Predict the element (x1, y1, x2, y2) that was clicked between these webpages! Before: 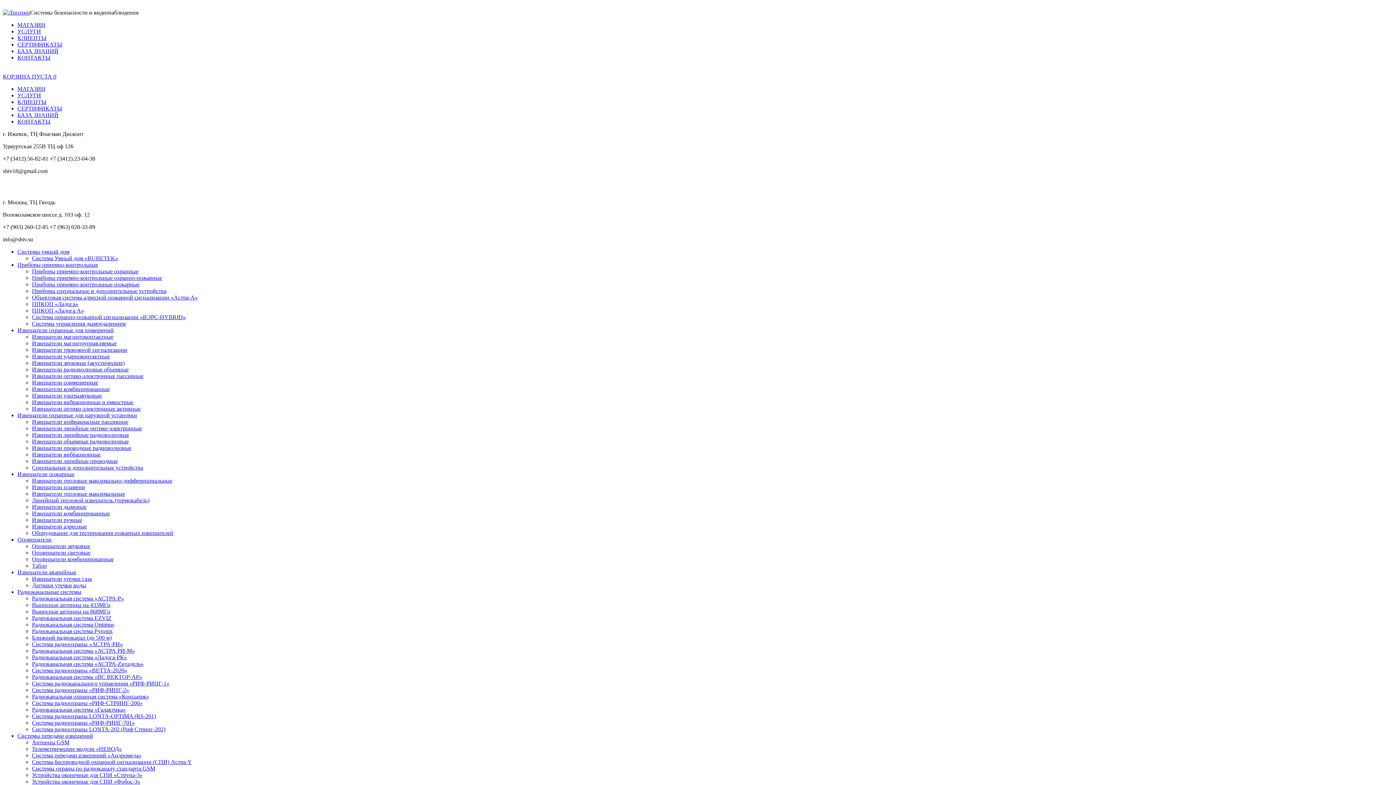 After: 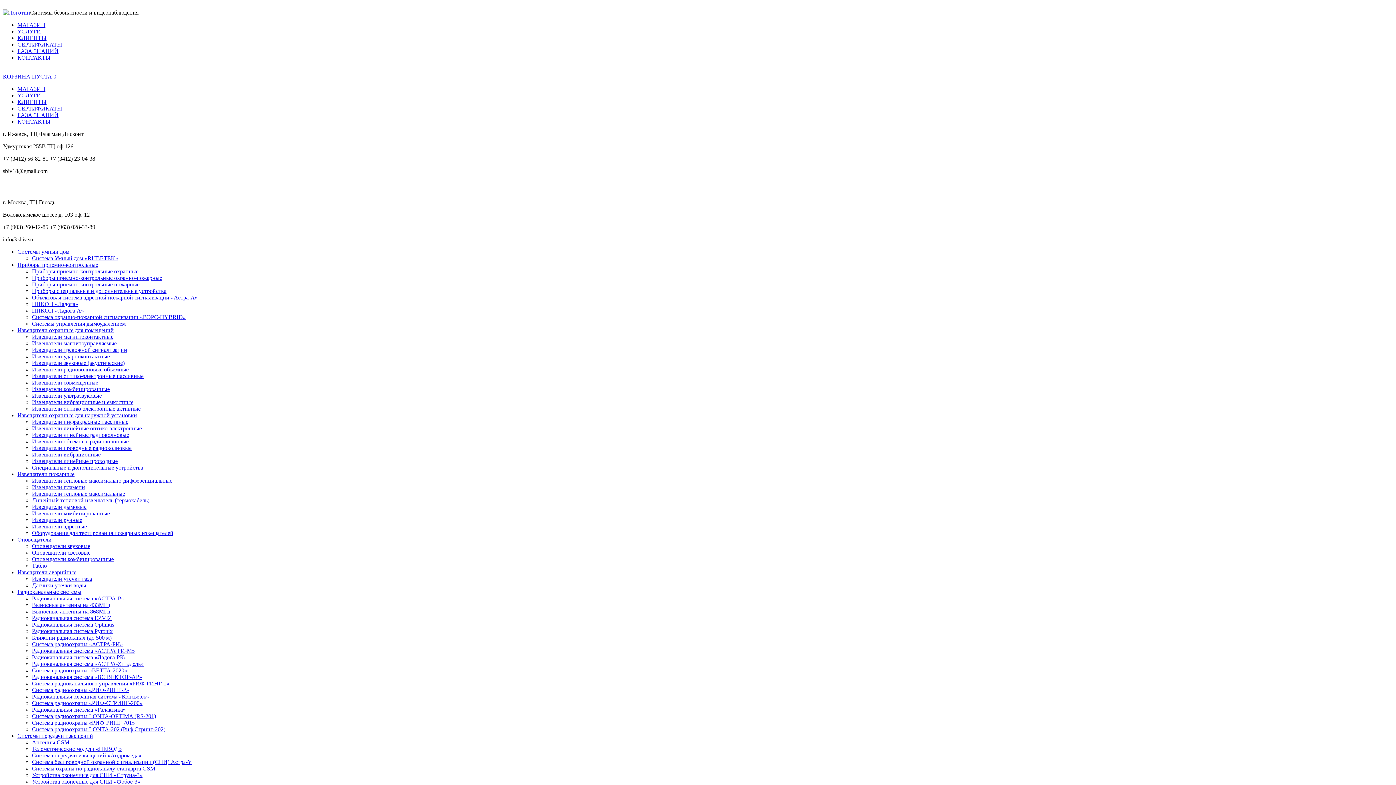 Action: label: Системы управления дымоудалением bbox: (32, 320, 125, 326)